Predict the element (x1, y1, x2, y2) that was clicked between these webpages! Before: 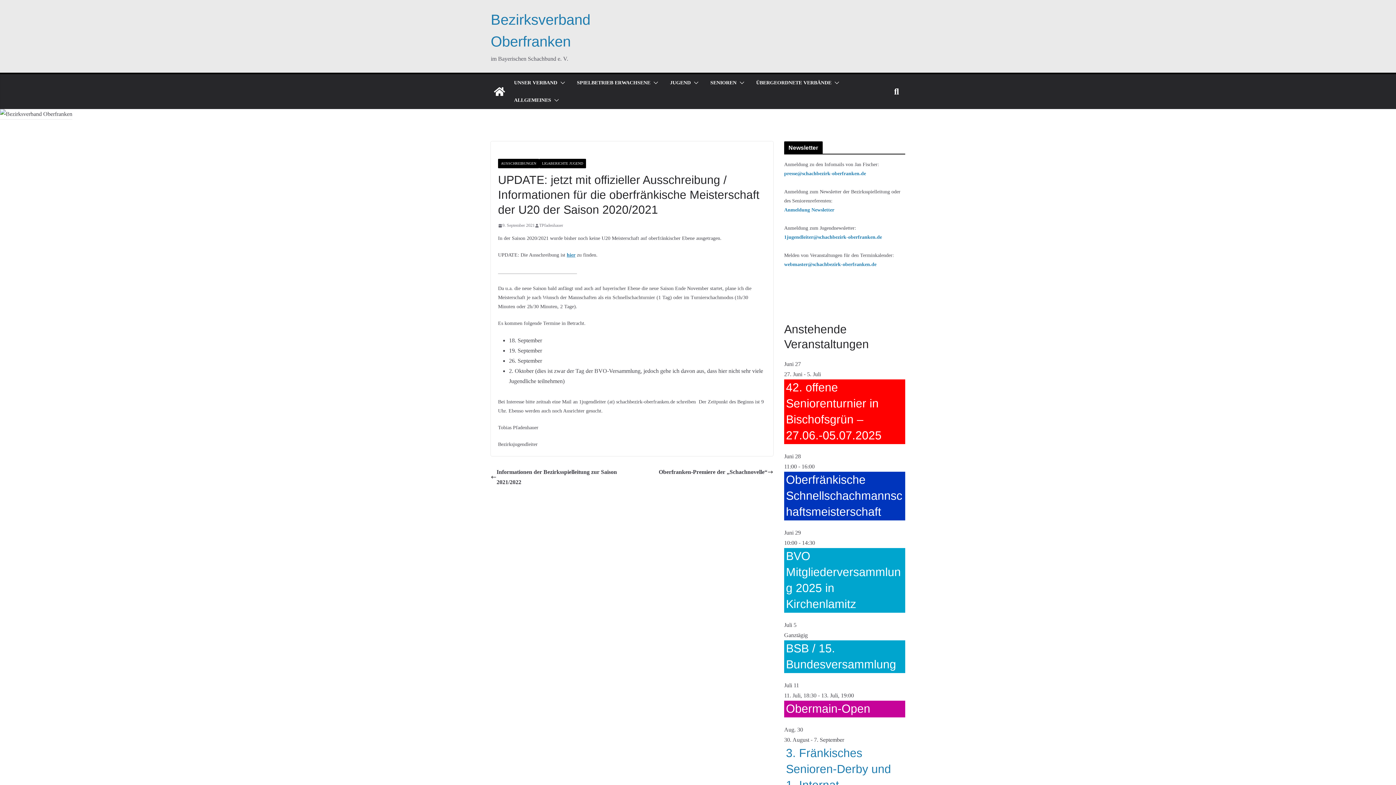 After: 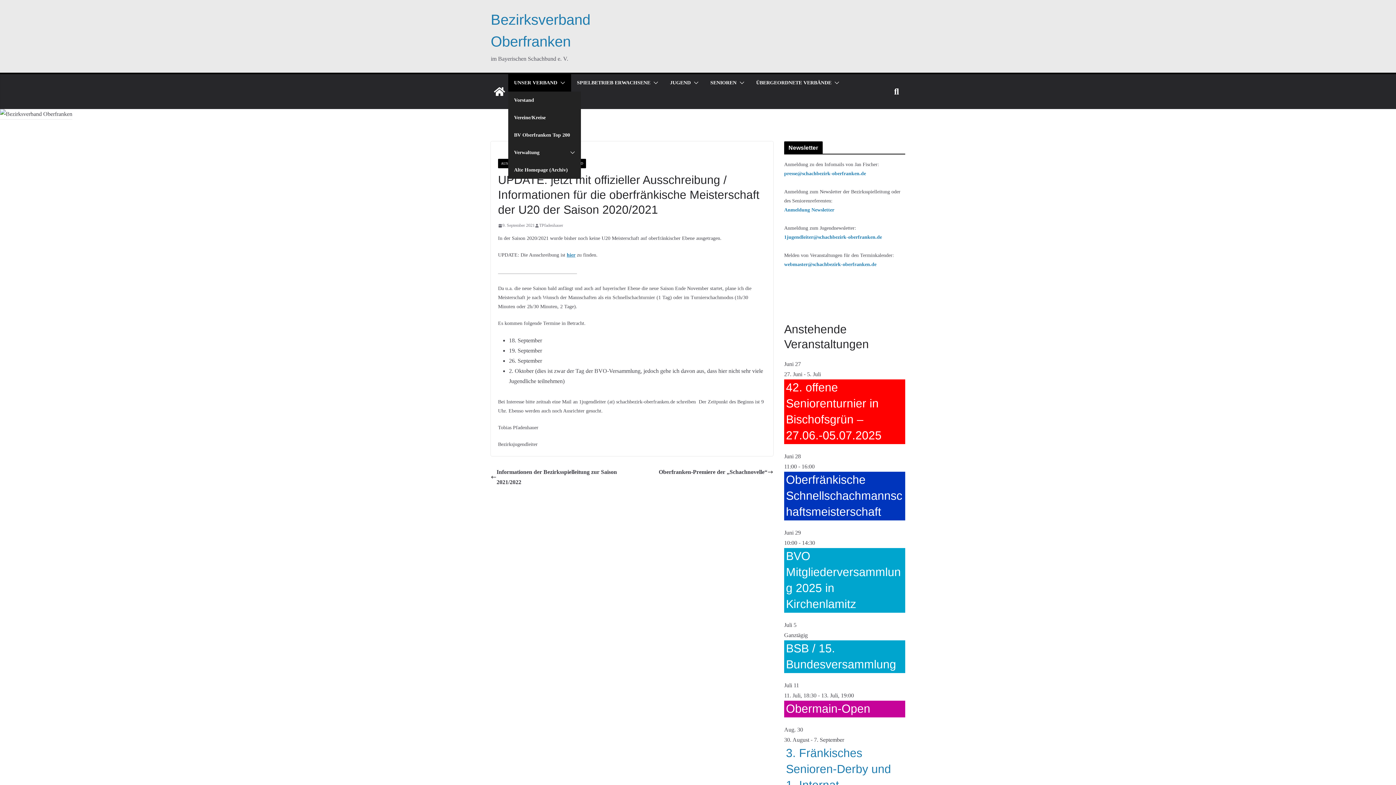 Action: bbox: (557, 77, 565, 88)